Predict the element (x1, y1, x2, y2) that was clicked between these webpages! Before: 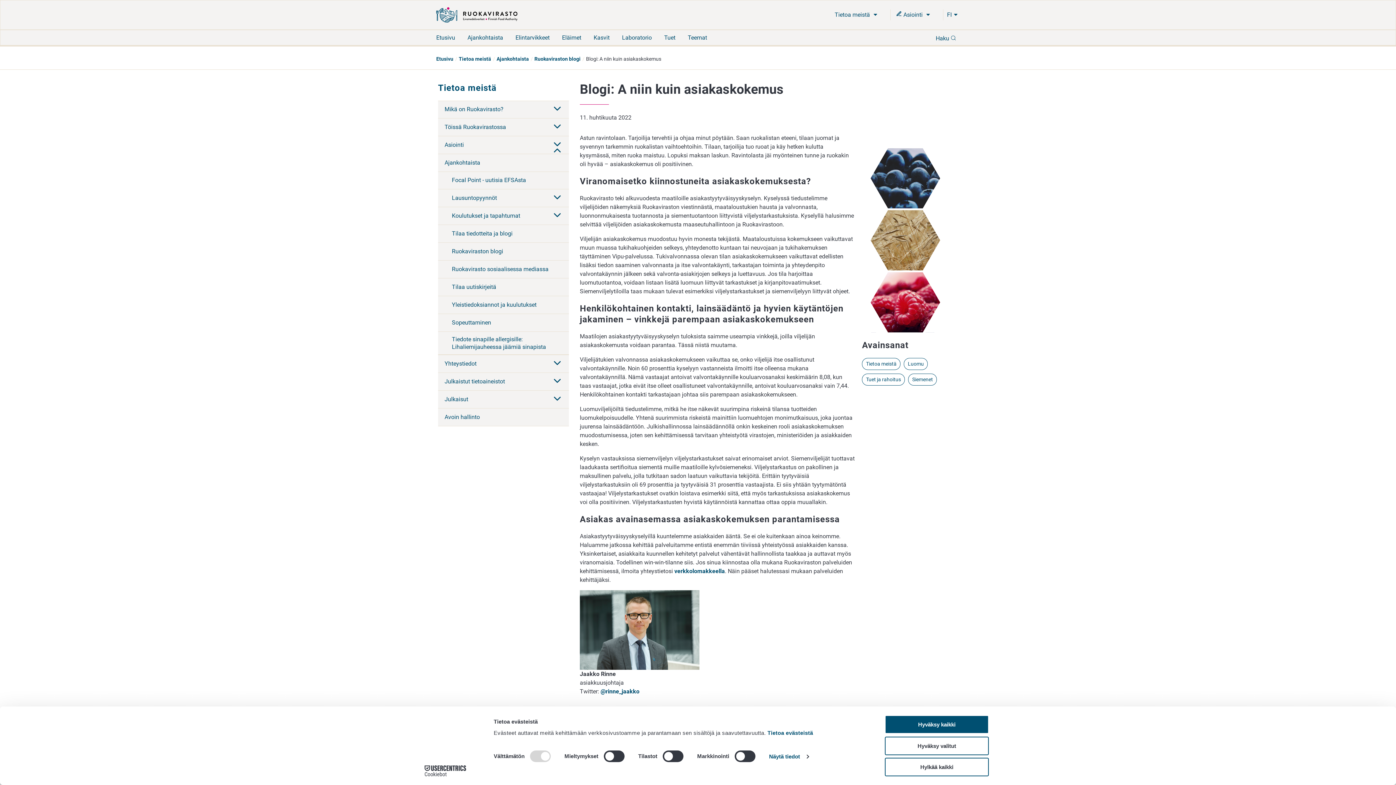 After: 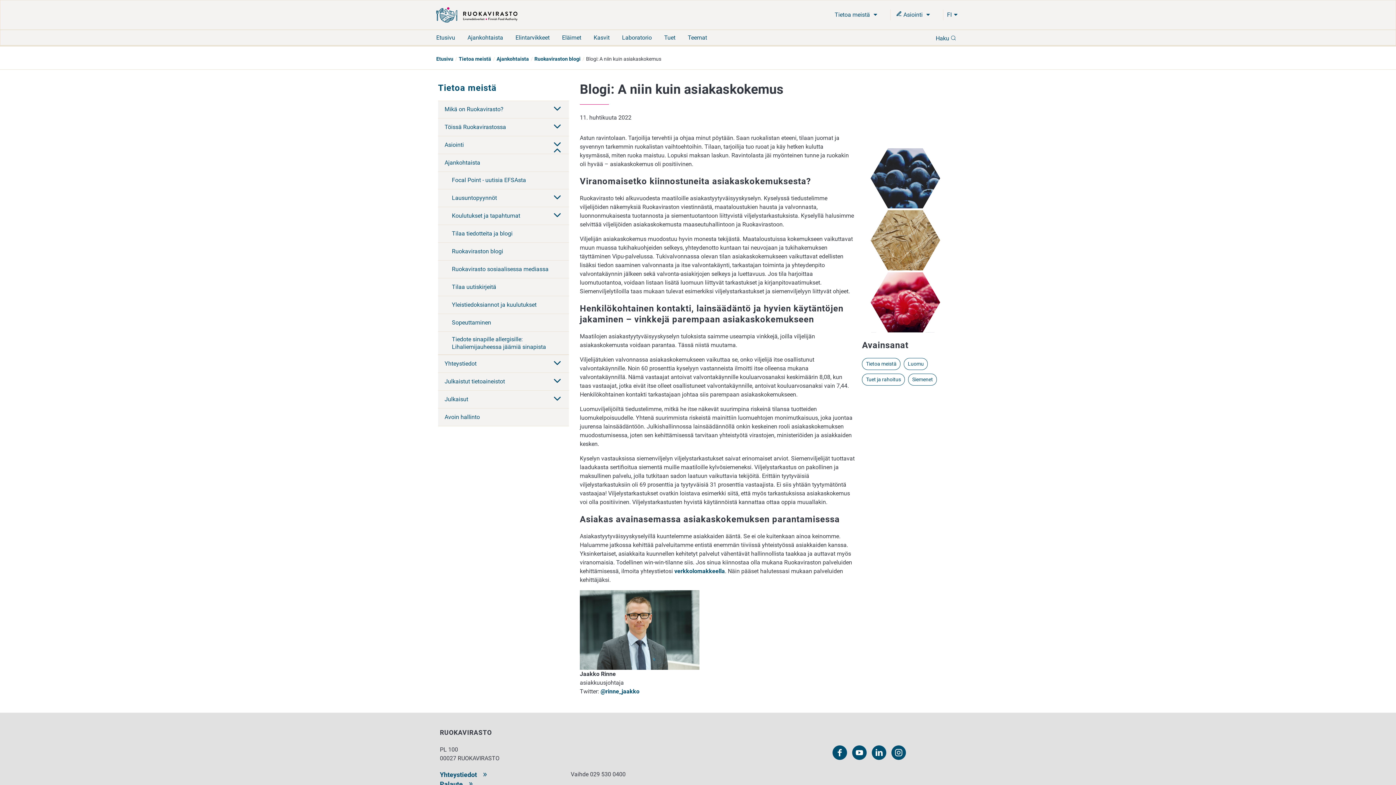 Action: bbox: (885, 736, 989, 755) label: Hyväksy valitut